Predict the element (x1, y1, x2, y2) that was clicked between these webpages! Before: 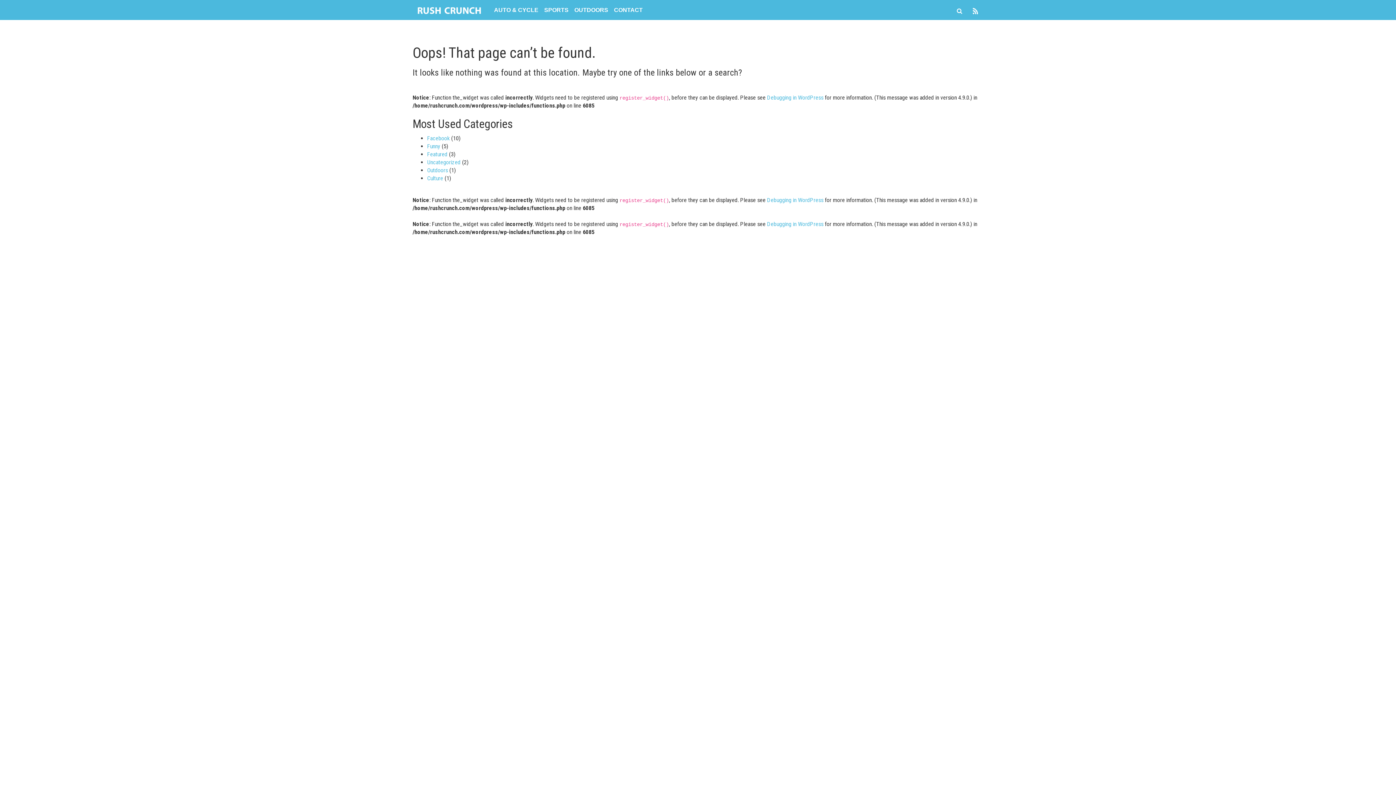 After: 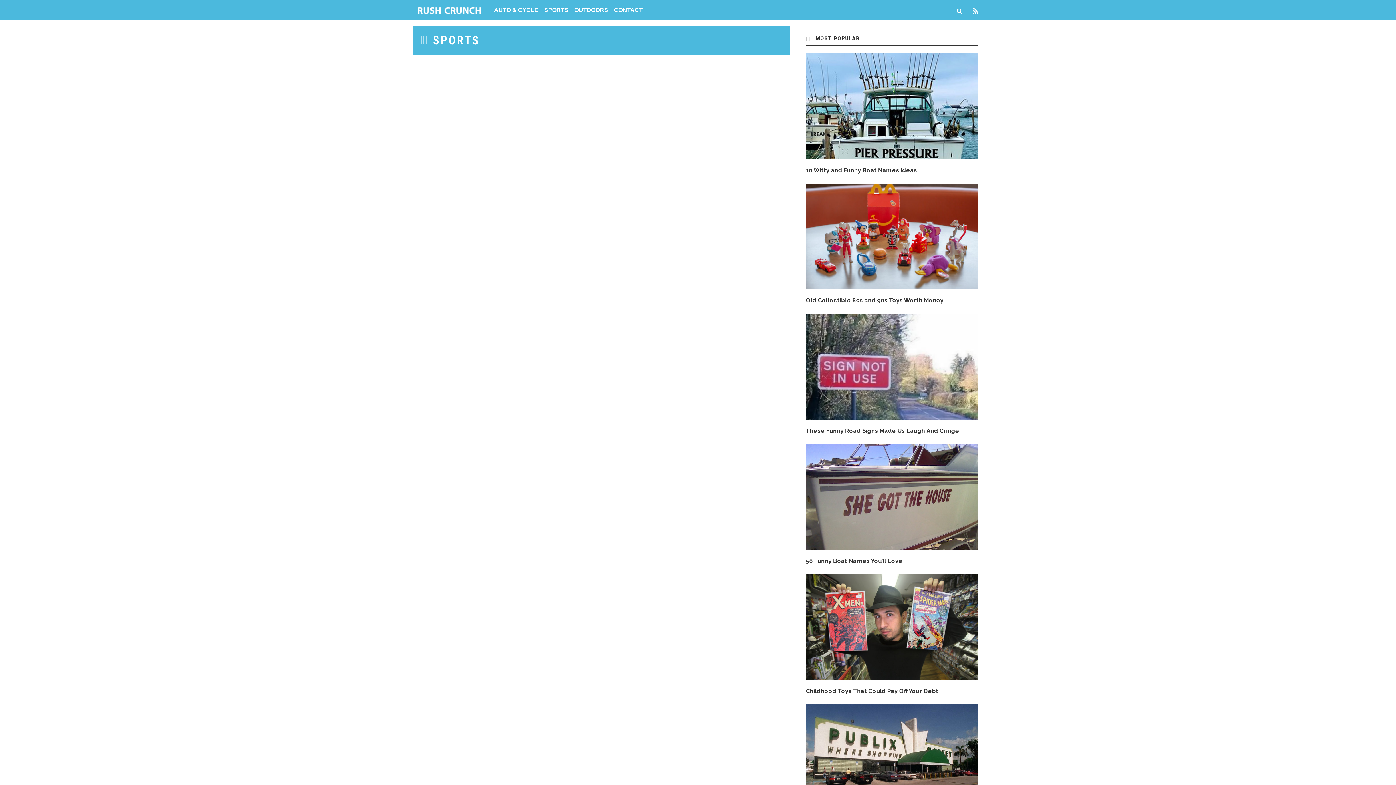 Action: label: SPORTS bbox: (541, 0, 571, 20)